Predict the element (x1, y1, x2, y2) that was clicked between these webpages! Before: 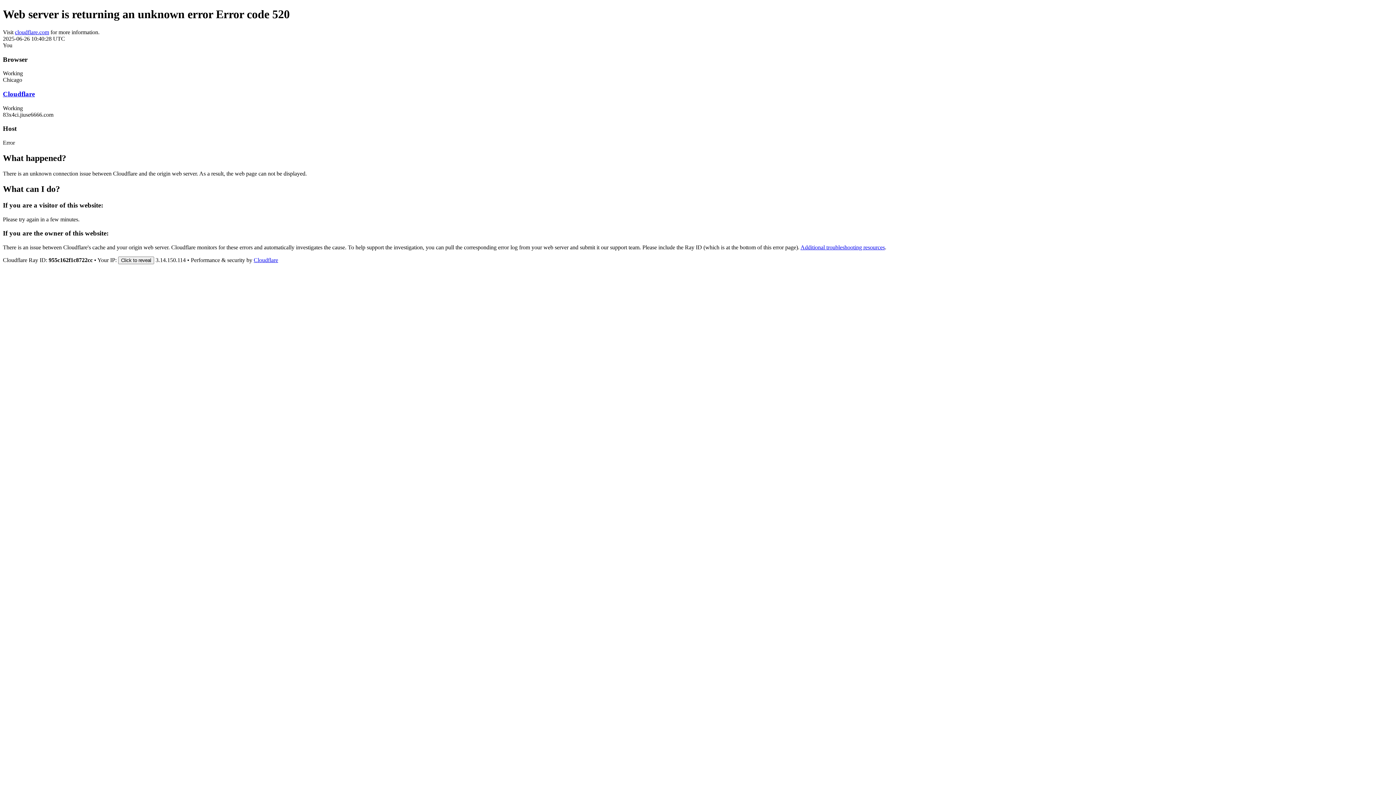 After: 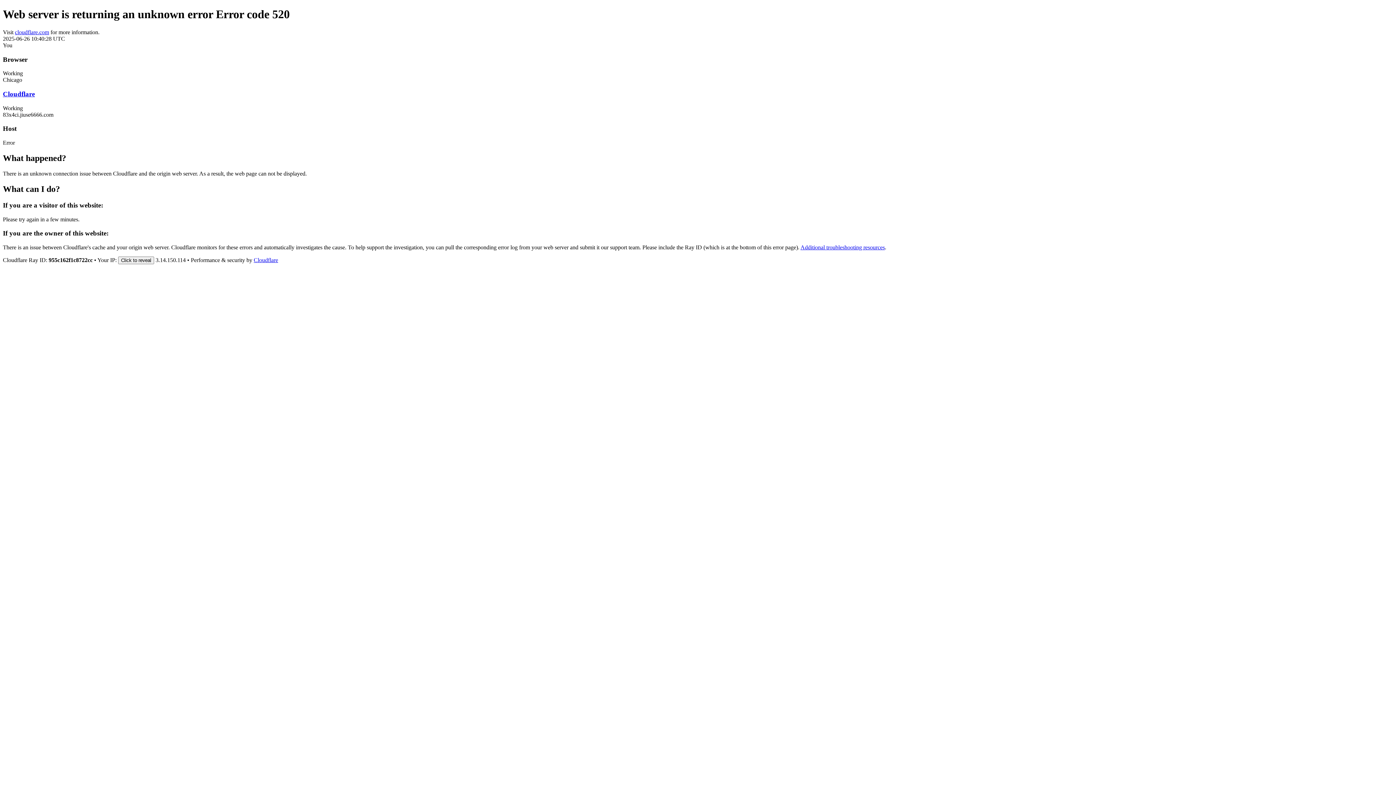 Action: label: Cloudflare bbox: (2, 90, 34, 97)